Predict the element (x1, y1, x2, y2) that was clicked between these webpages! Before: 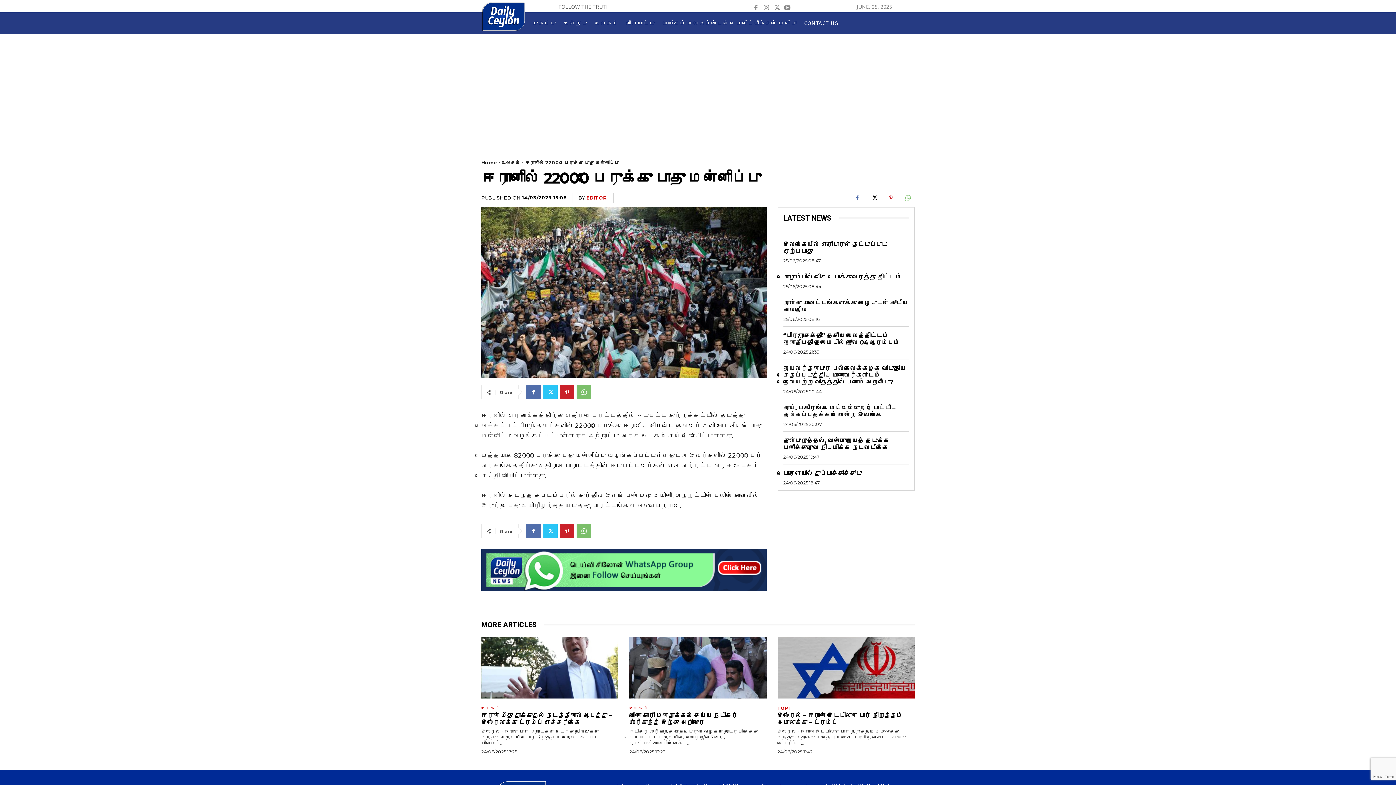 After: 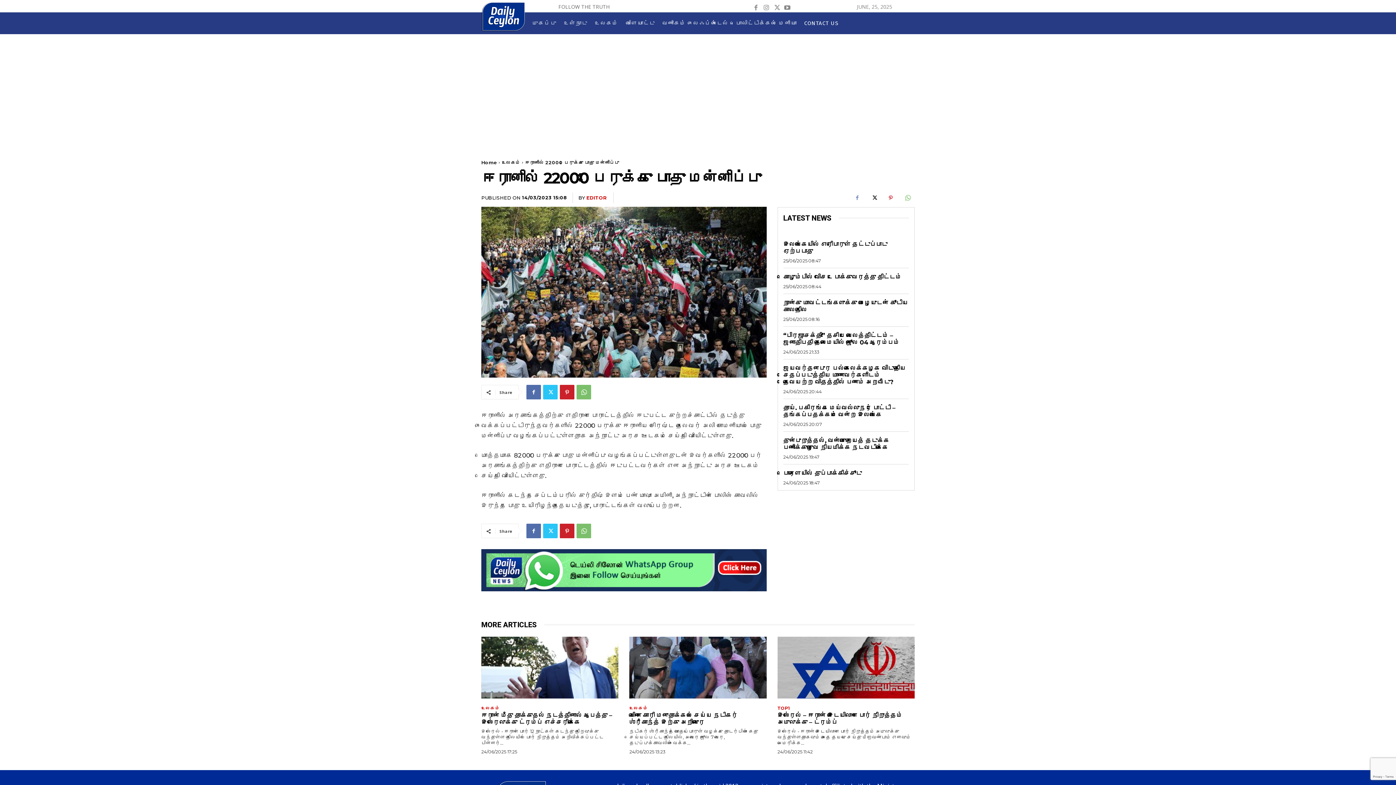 Action: bbox: (850, 190, 864, 205)